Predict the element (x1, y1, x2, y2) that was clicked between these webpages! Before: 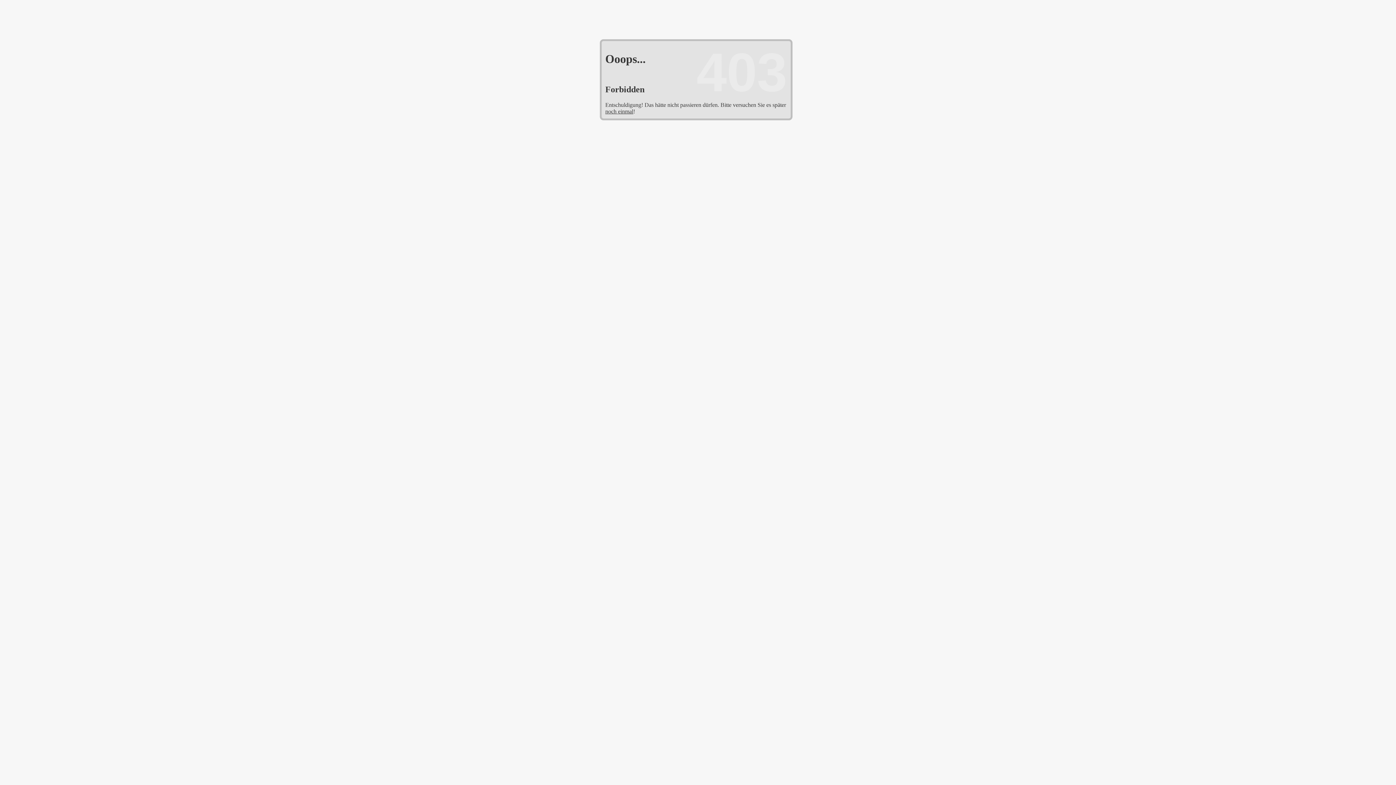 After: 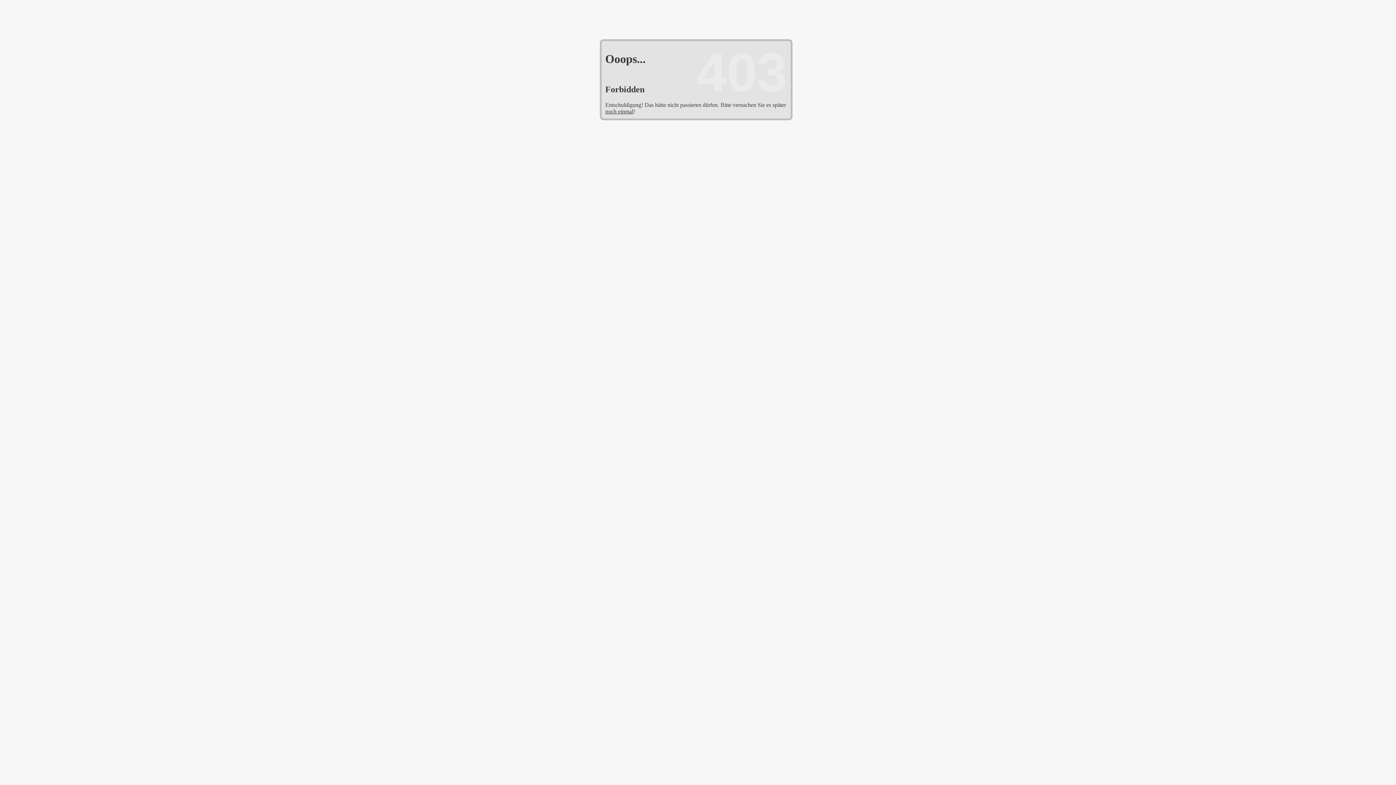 Action: label: noch einmal bbox: (605, 108, 633, 114)